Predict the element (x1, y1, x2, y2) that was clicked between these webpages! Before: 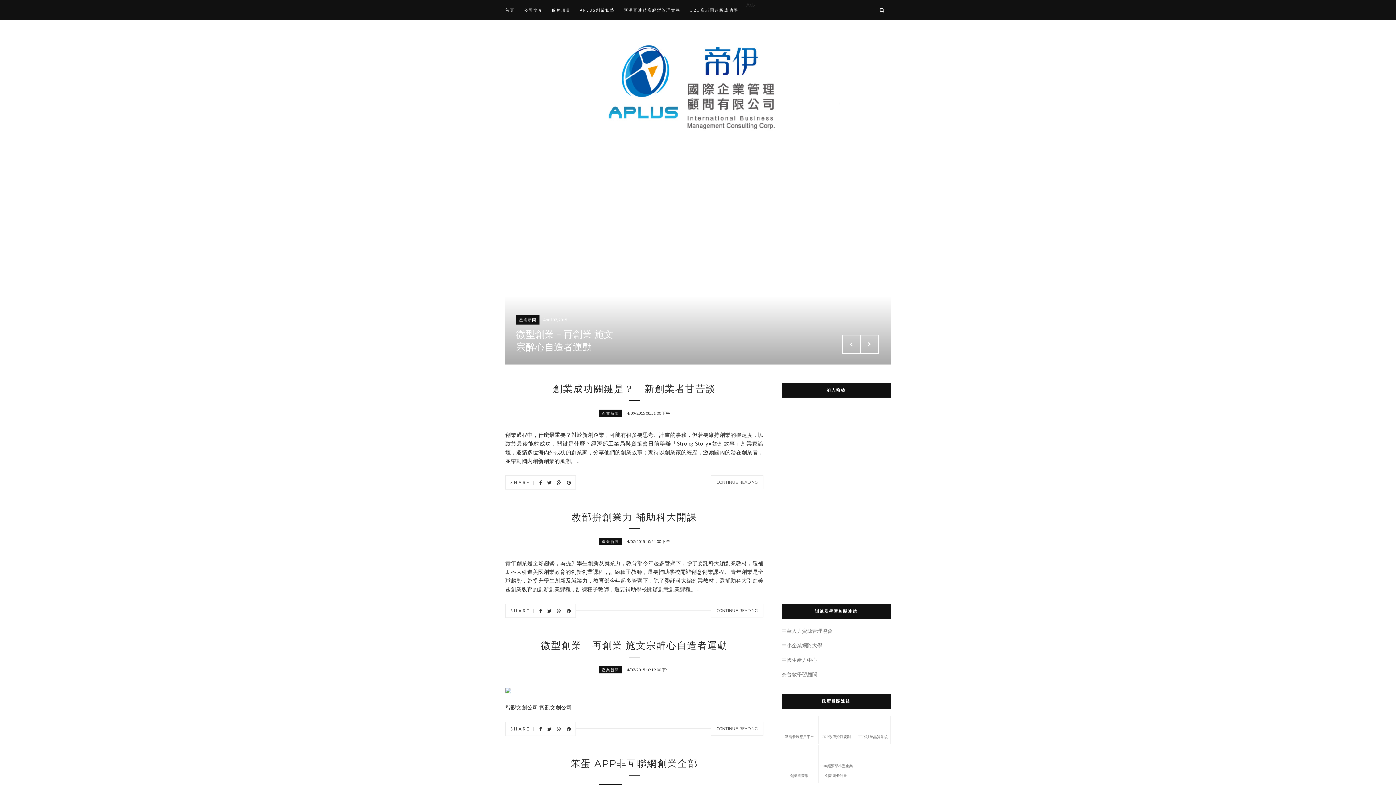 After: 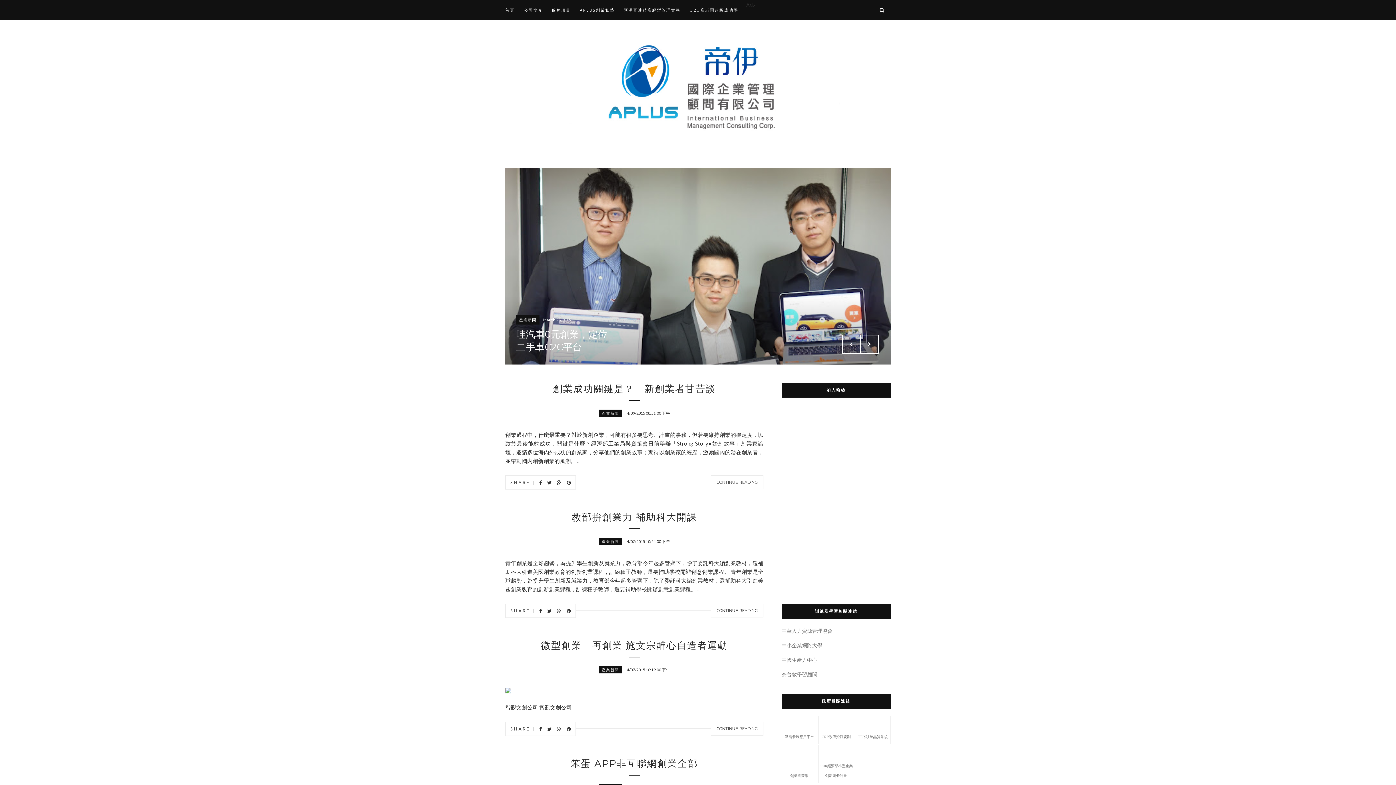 Action: bbox: (537, 605, 543, 617)